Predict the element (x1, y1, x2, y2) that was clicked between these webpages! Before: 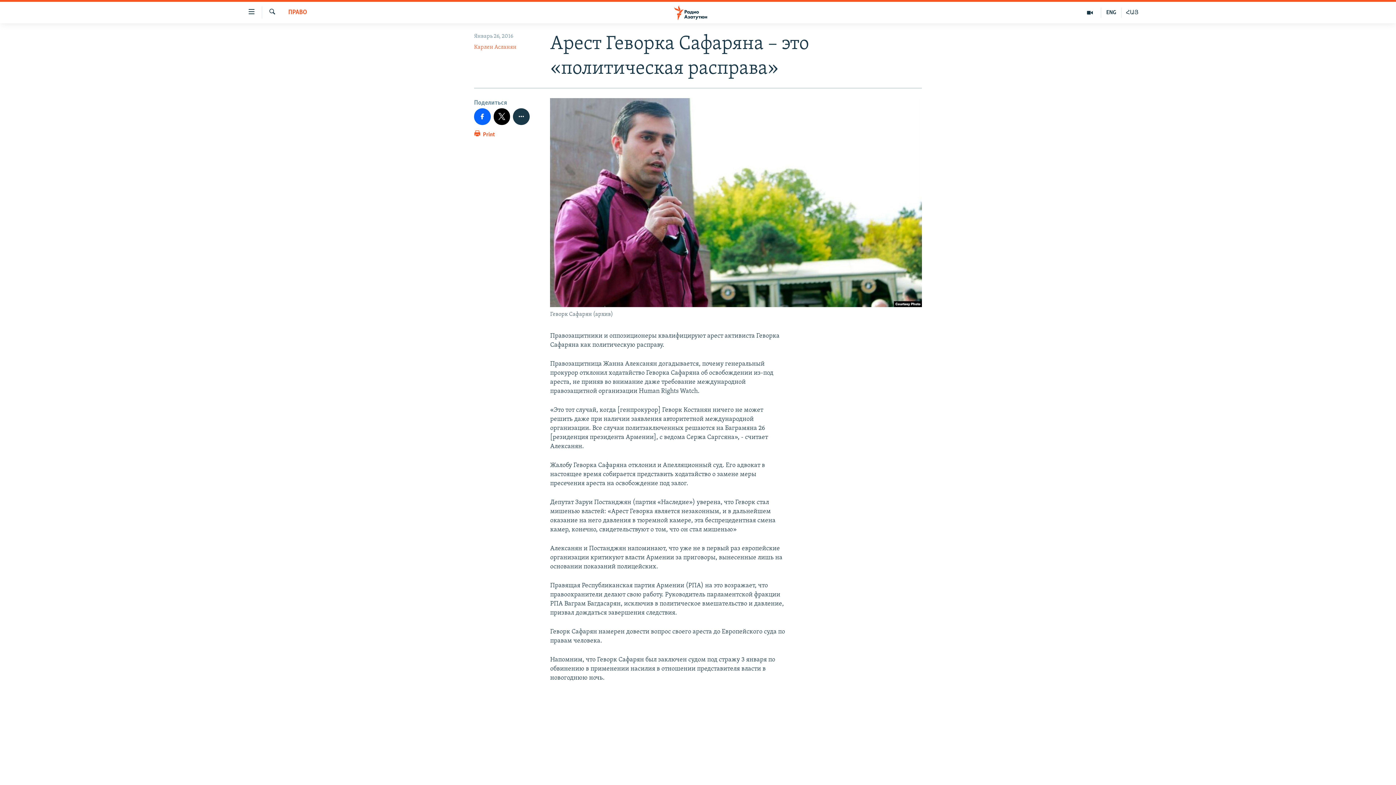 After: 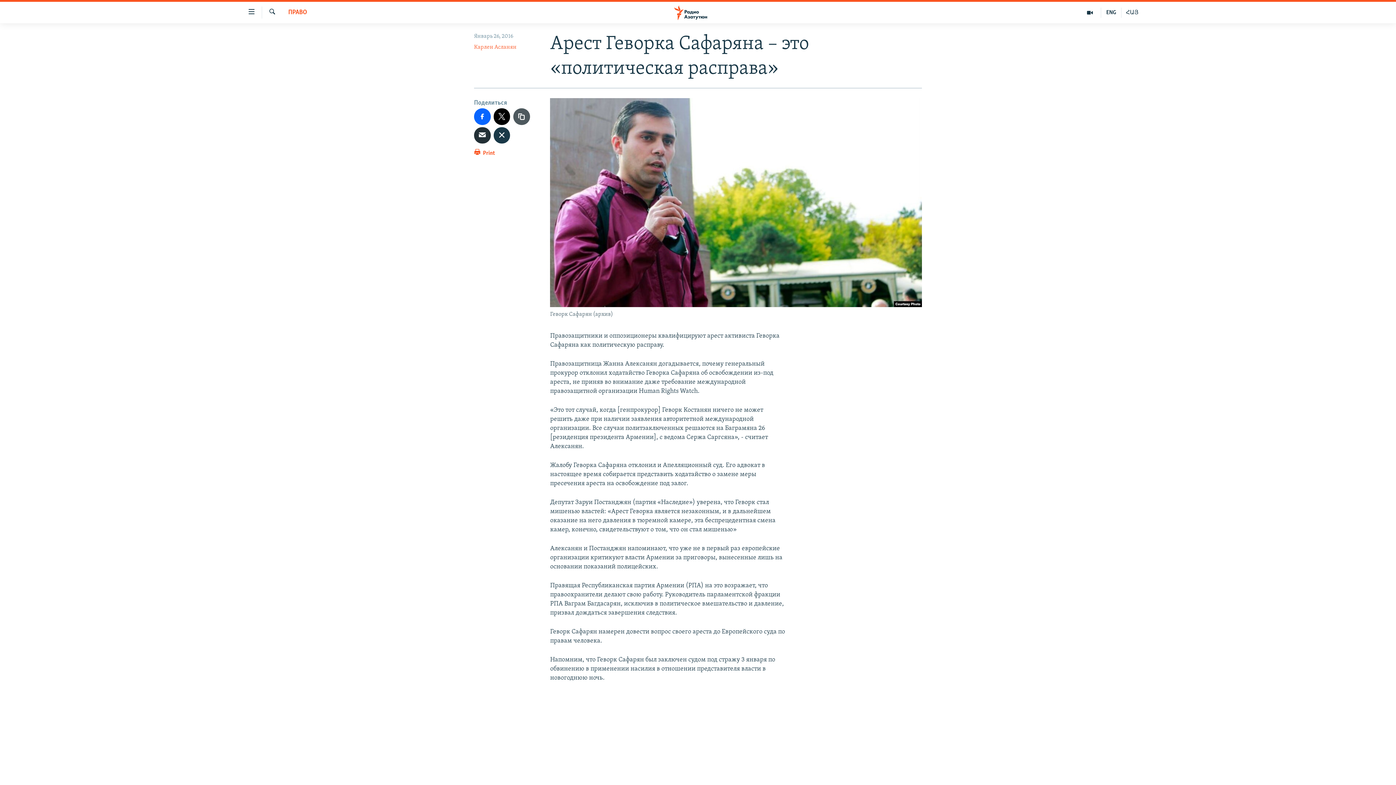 Action: bbox: (513, 108, 529, 124)